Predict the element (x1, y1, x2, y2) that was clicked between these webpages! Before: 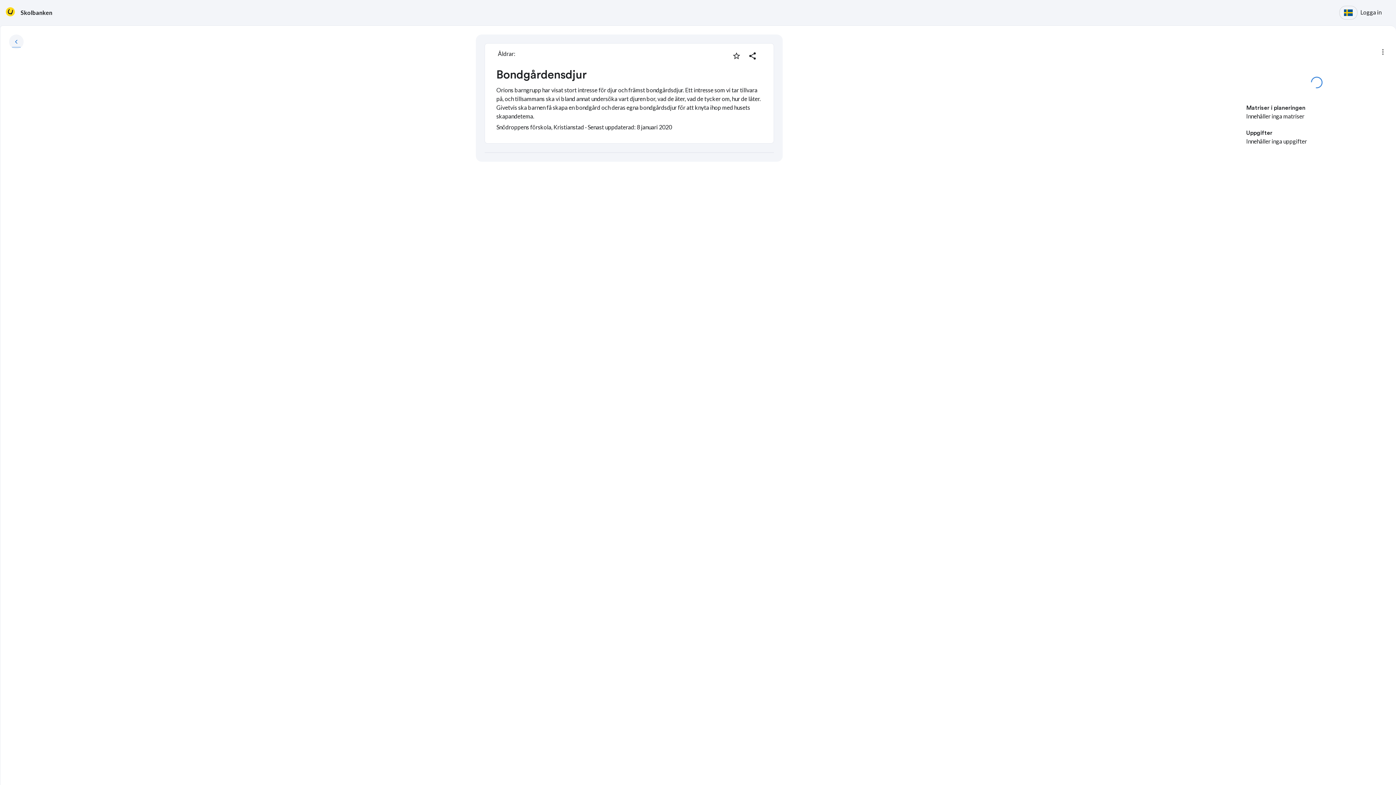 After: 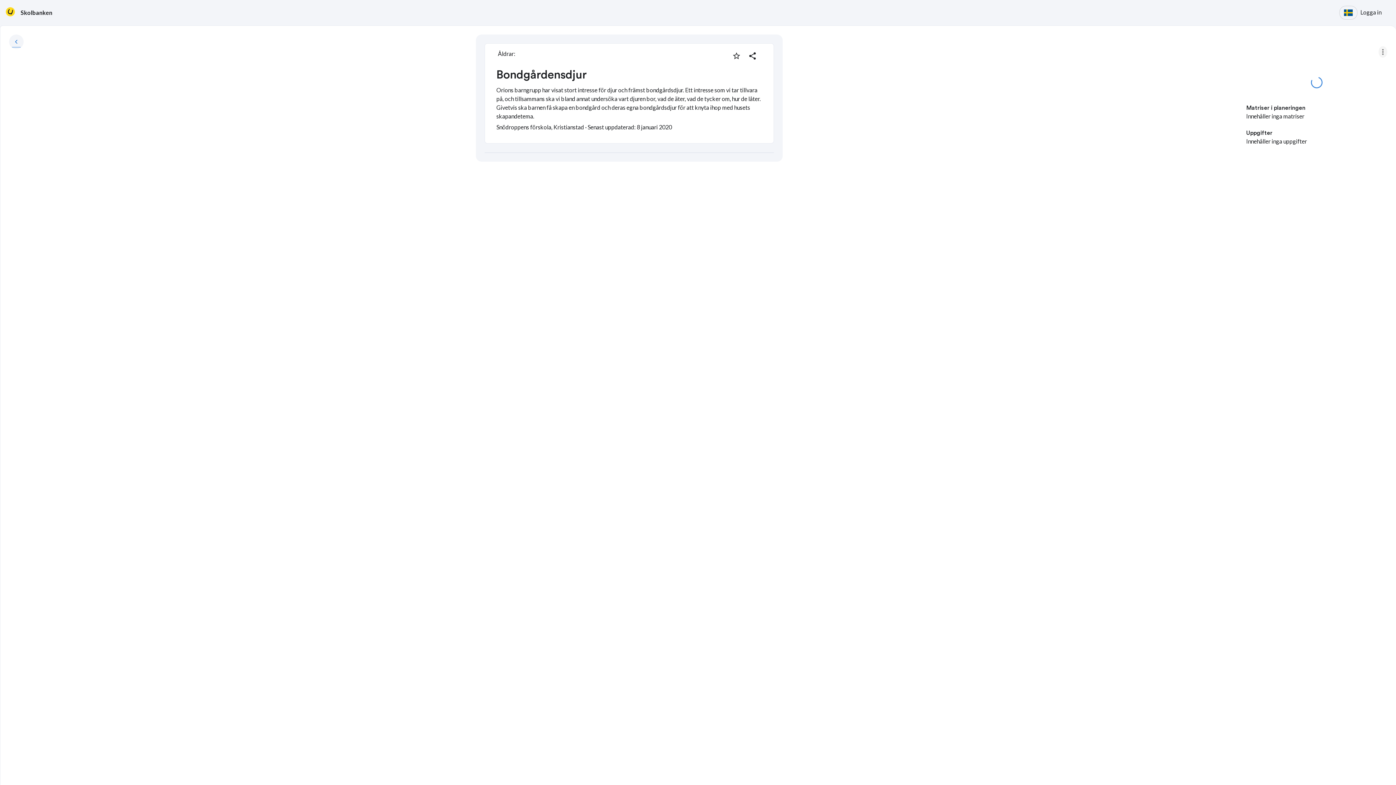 Action: label: more bbox: (1378, 46, 1387, 57)